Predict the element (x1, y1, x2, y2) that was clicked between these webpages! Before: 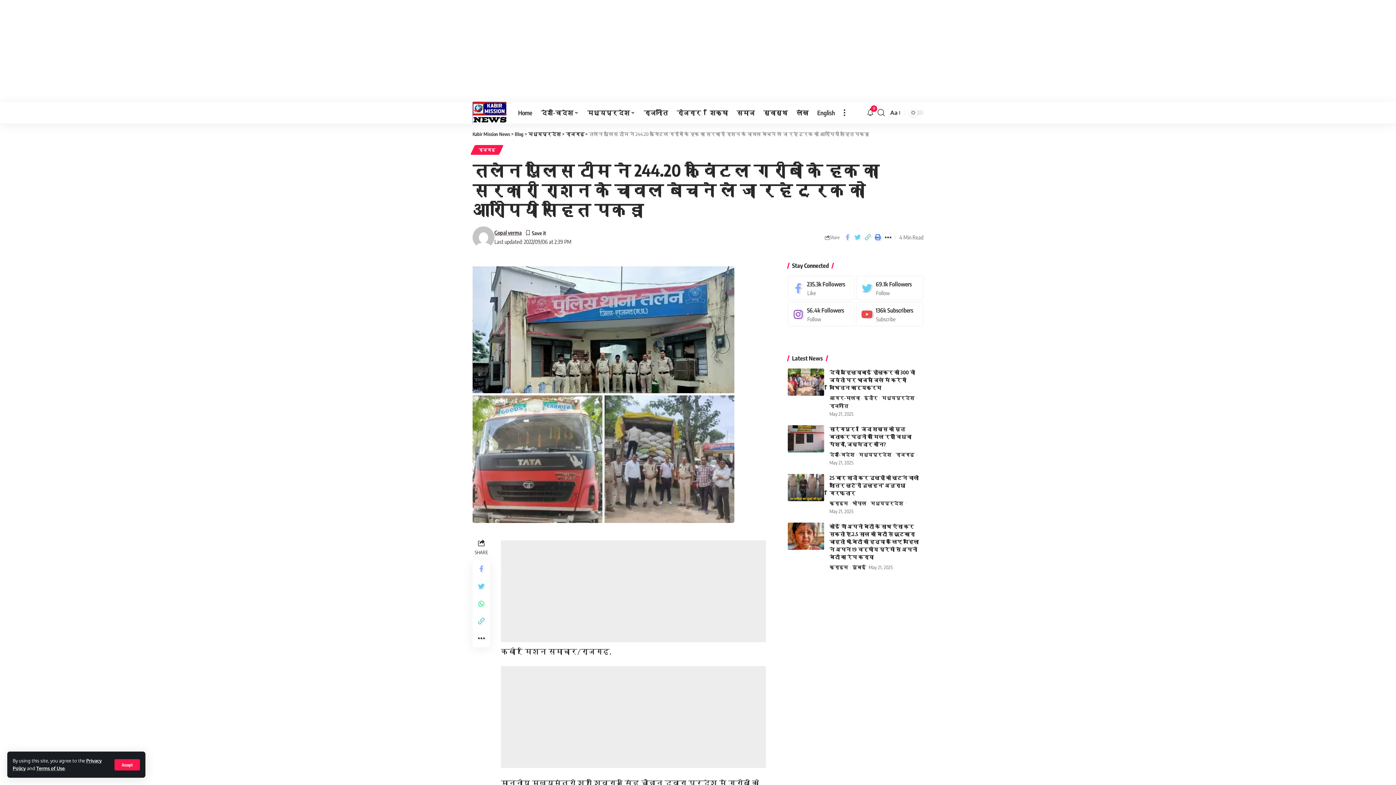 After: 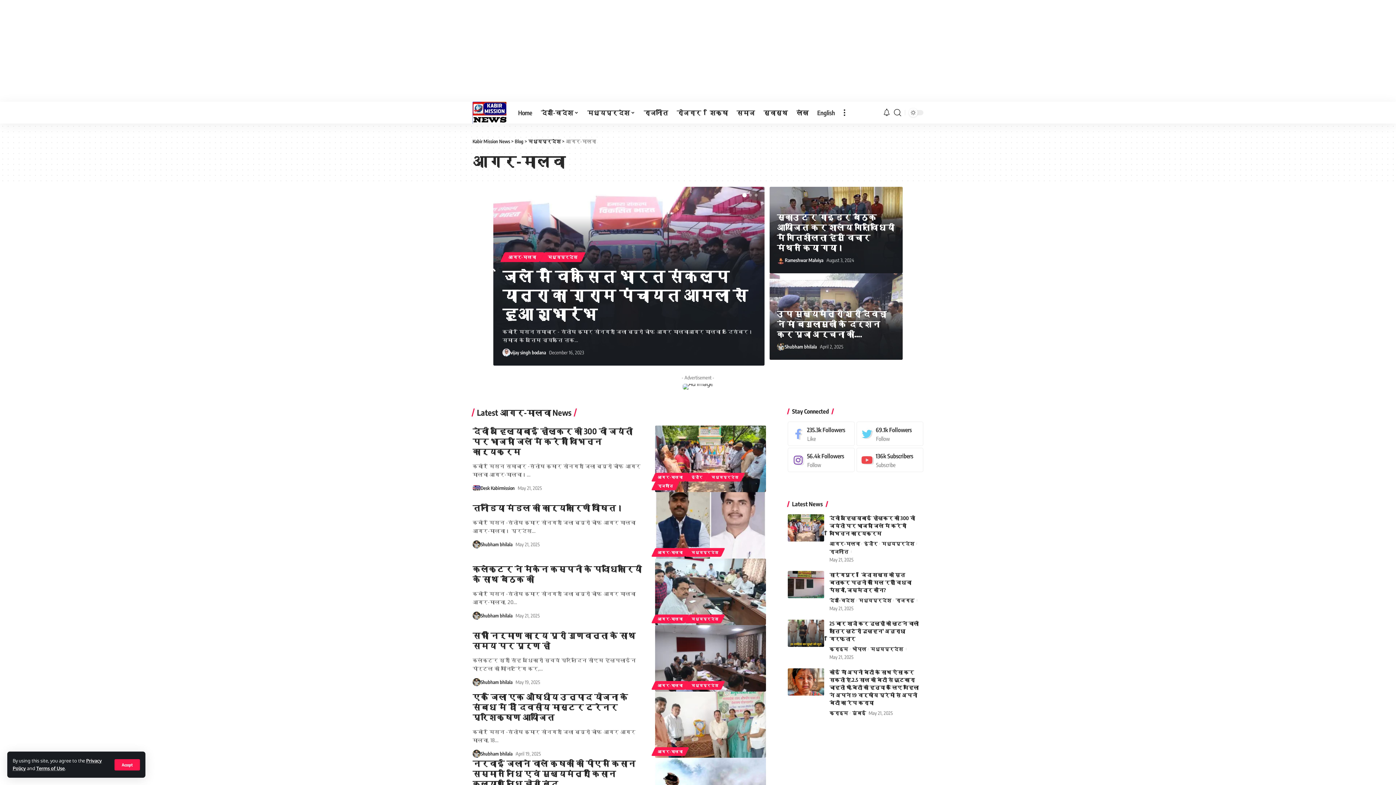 Action: label: आगर-मालवा bbox: (829, 394, 864, 402)